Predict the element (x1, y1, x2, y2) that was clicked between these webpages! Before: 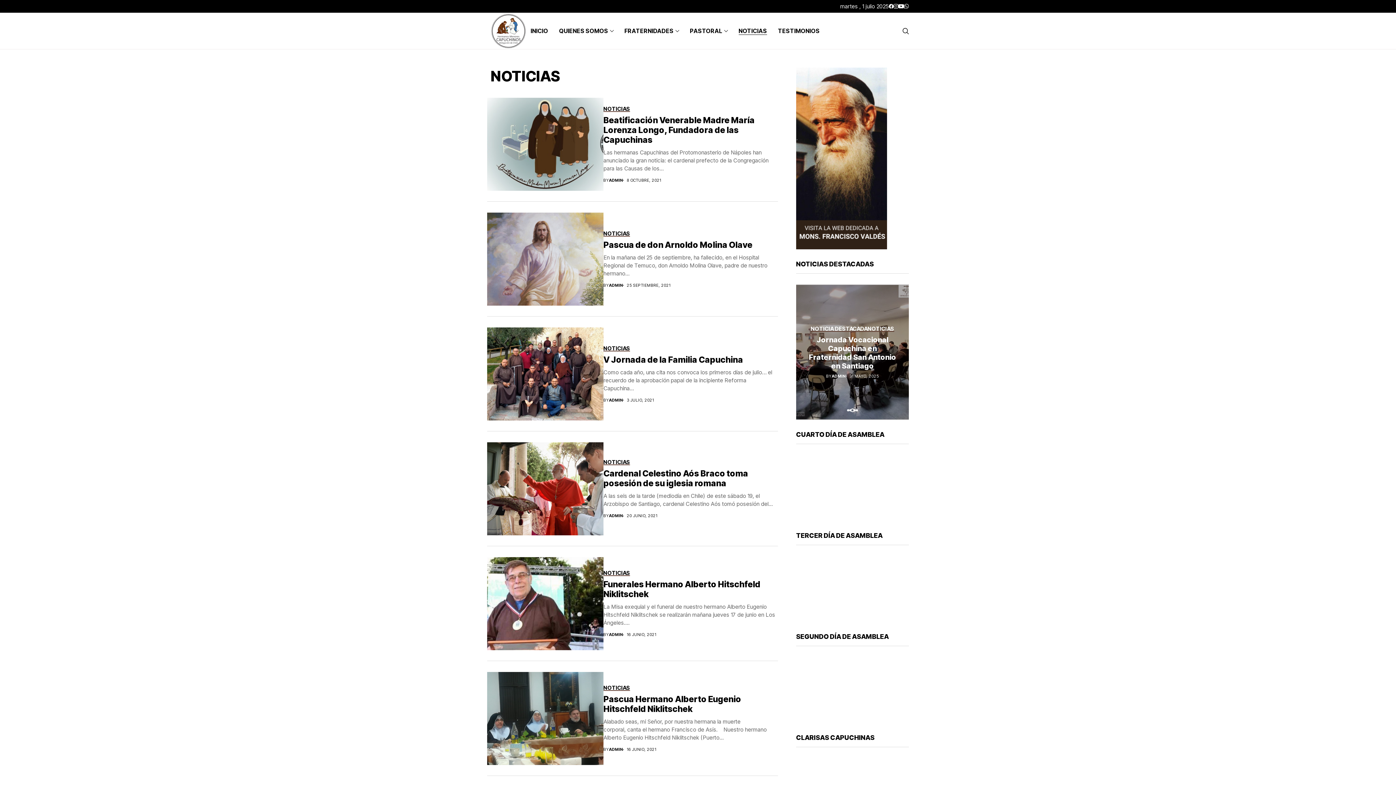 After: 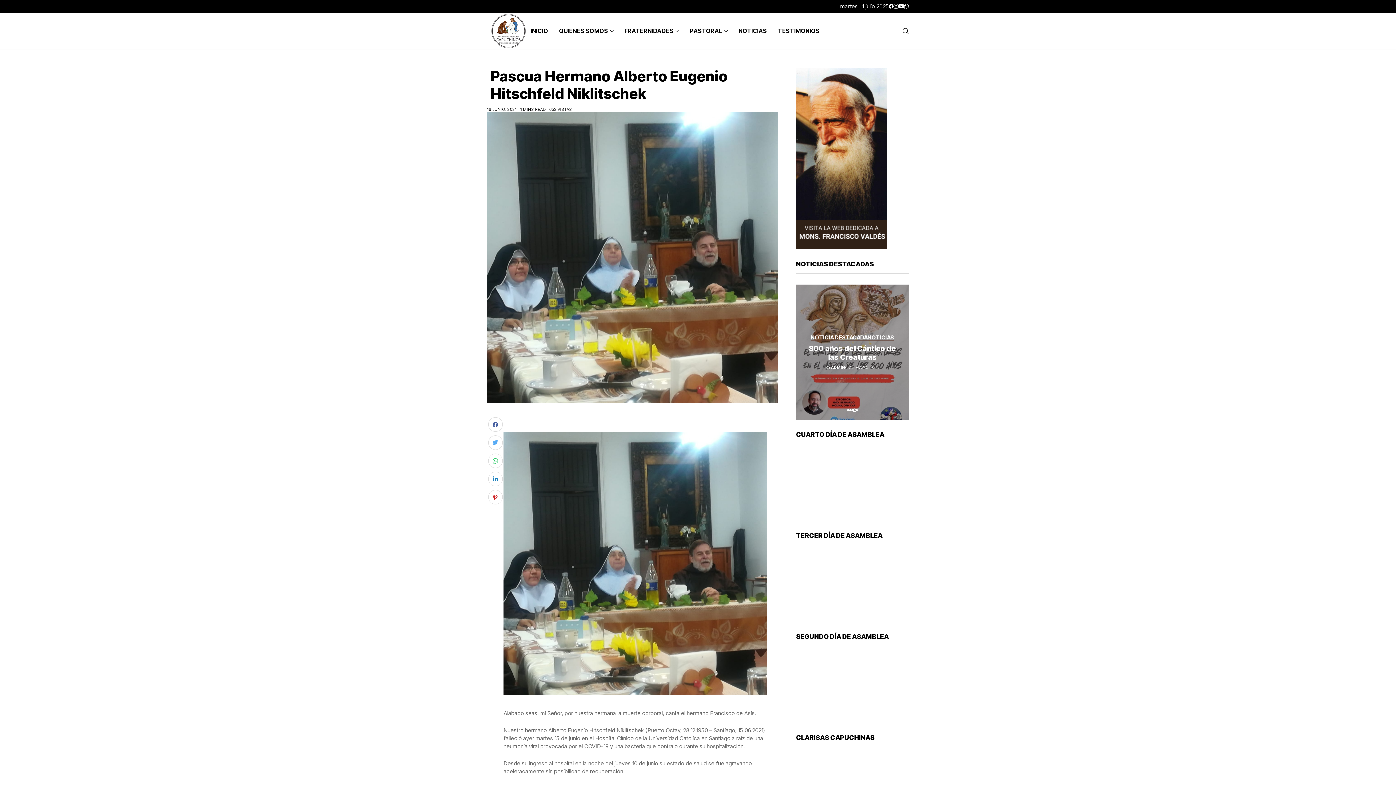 Action: bbox: (487, 672, 603, 765)